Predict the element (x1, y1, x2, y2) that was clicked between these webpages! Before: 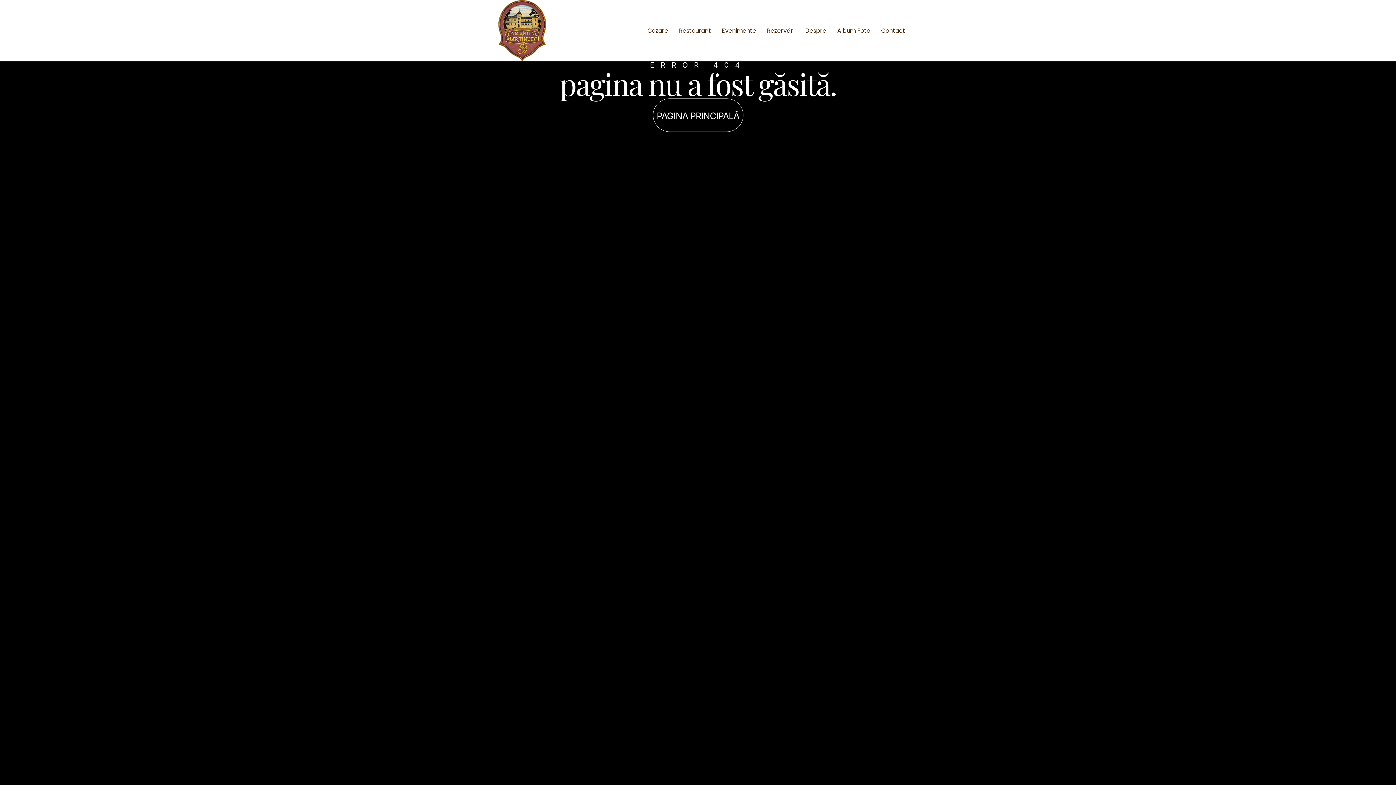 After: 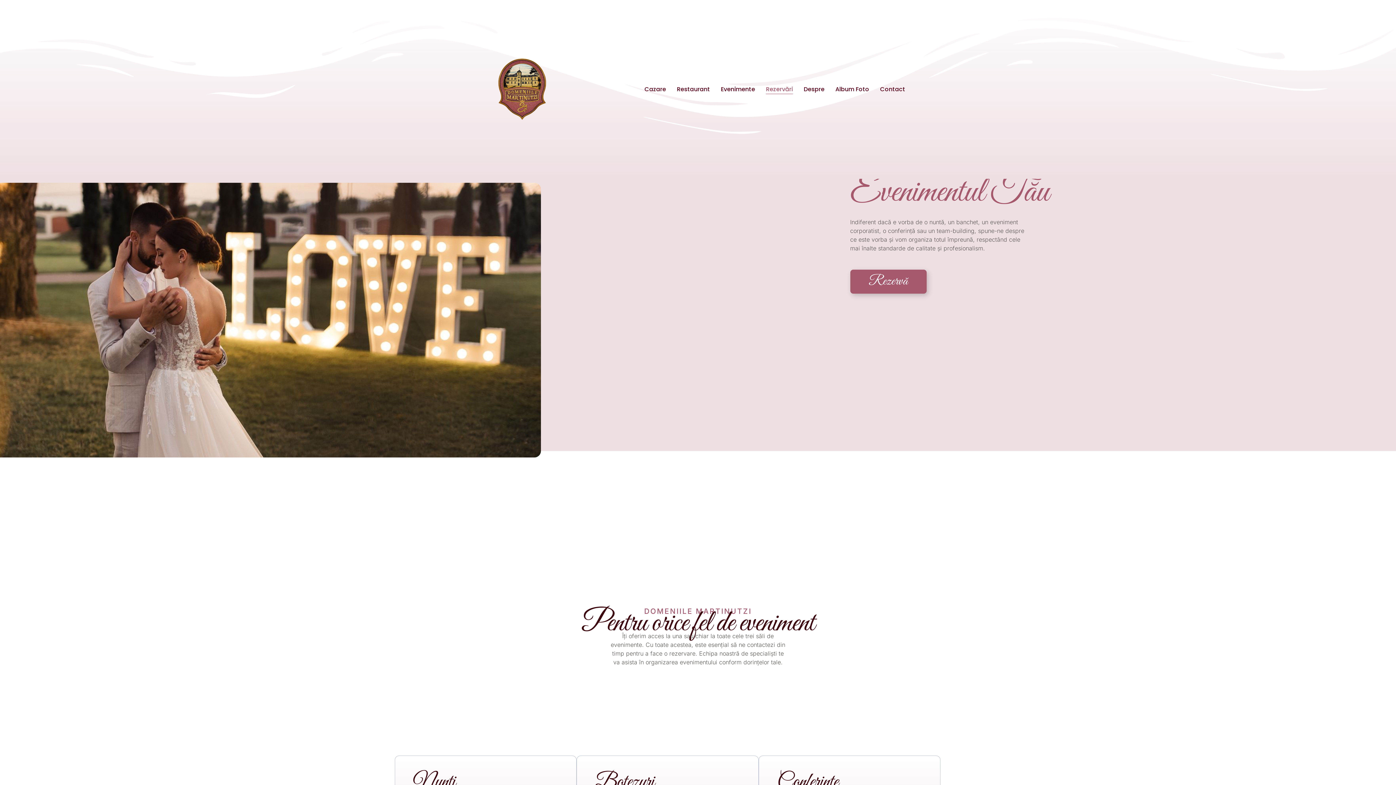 Action: bbox: (767, 26, 794, 35) label: Rezervări